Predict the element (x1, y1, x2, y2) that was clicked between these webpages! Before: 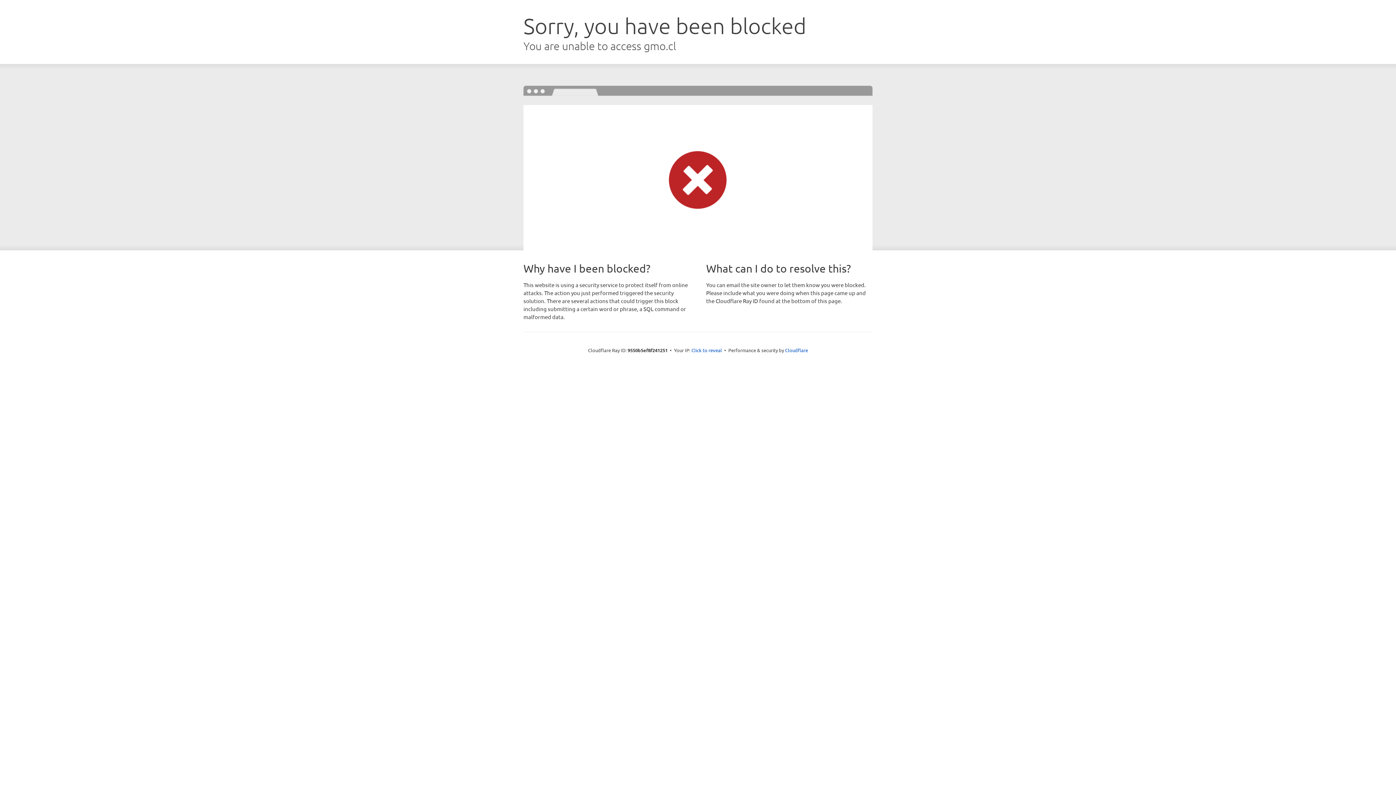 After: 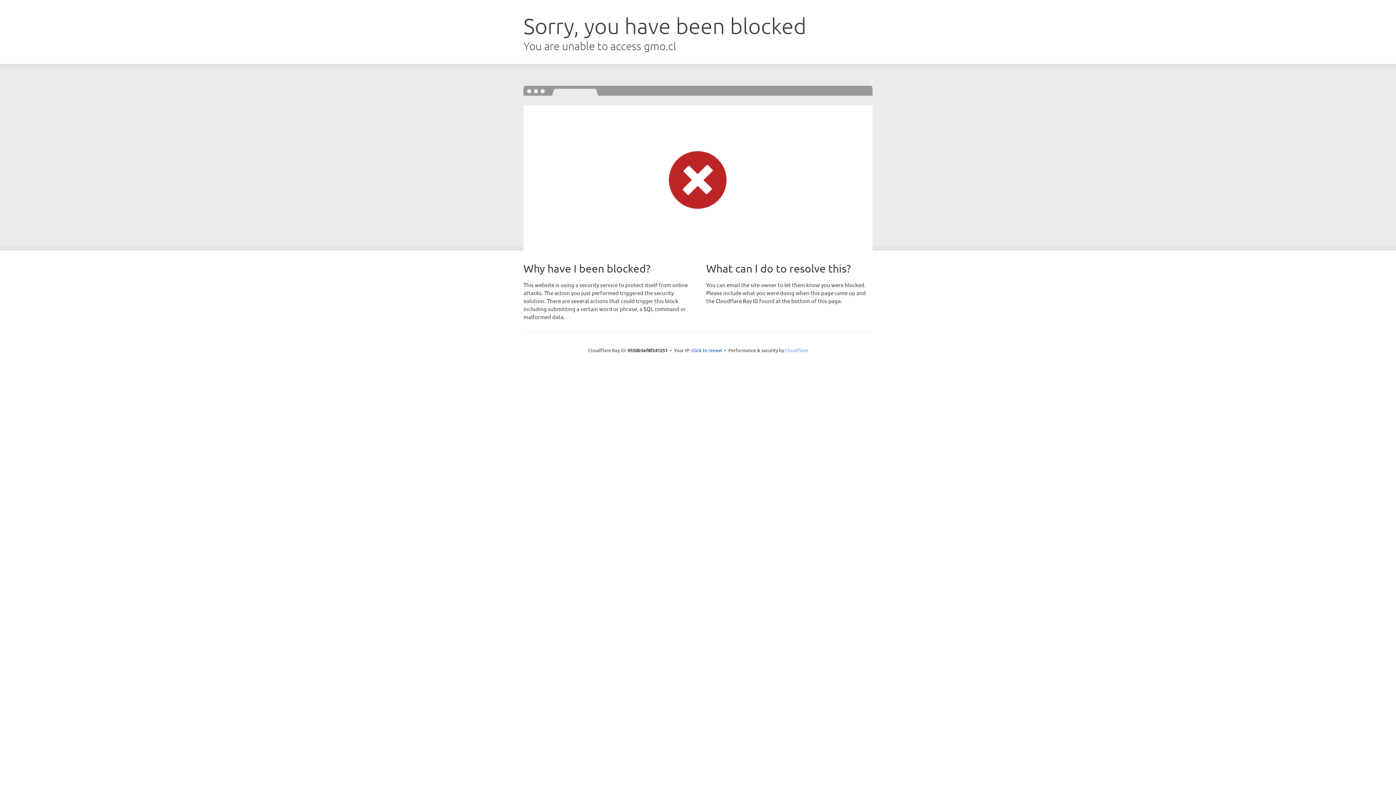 Action: bbox: (785, 347, 808, 353) label: Cloudflare